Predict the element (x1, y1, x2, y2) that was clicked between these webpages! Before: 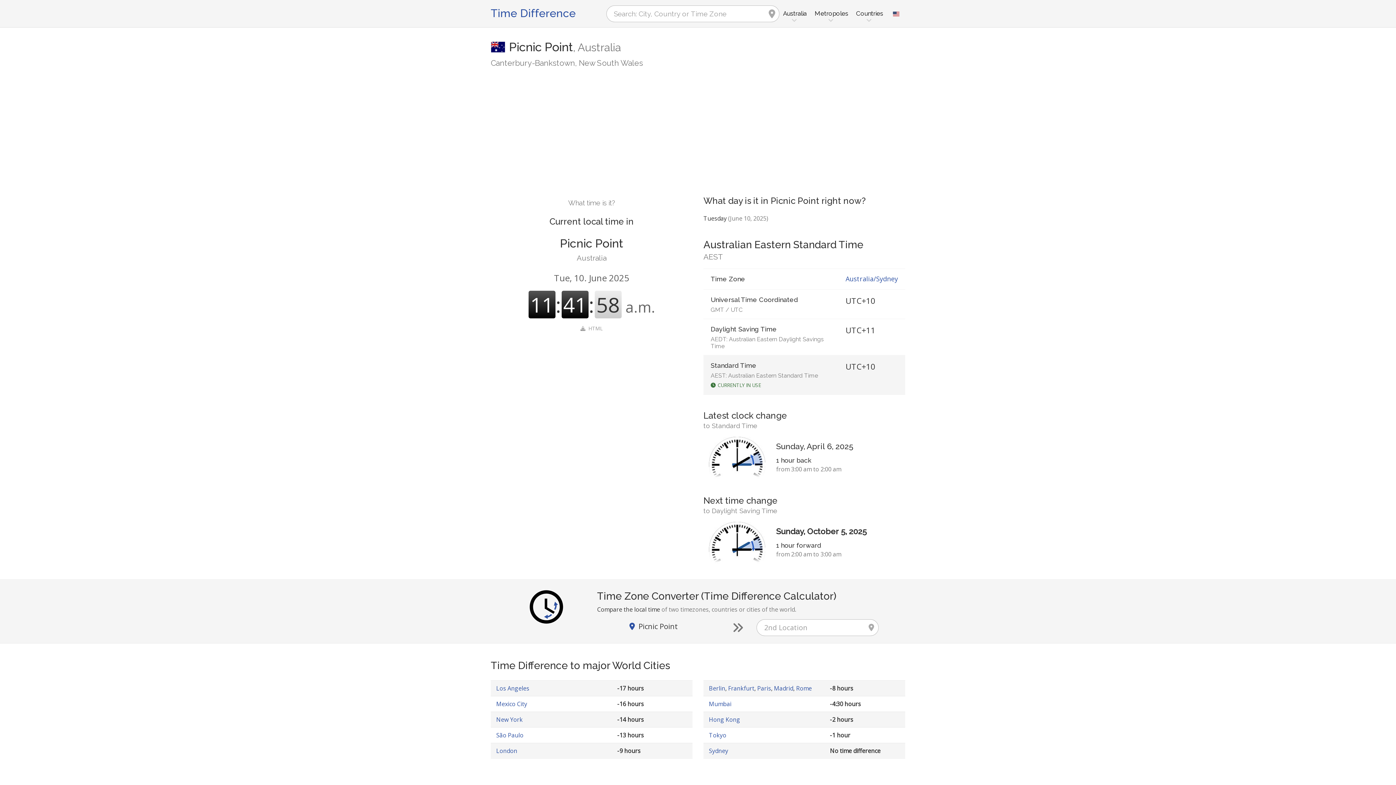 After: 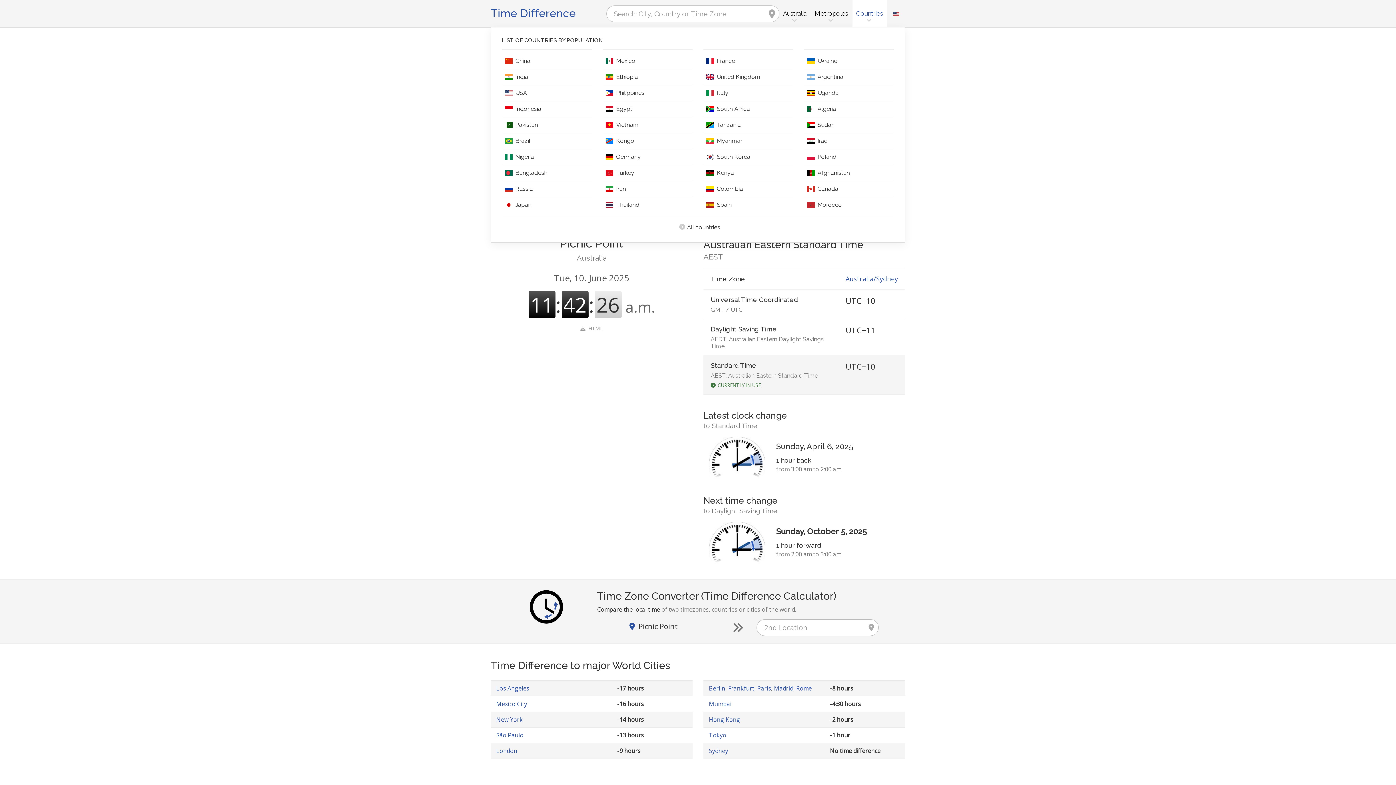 Action: bbox: (852, 0, 887, 27) label: Countries